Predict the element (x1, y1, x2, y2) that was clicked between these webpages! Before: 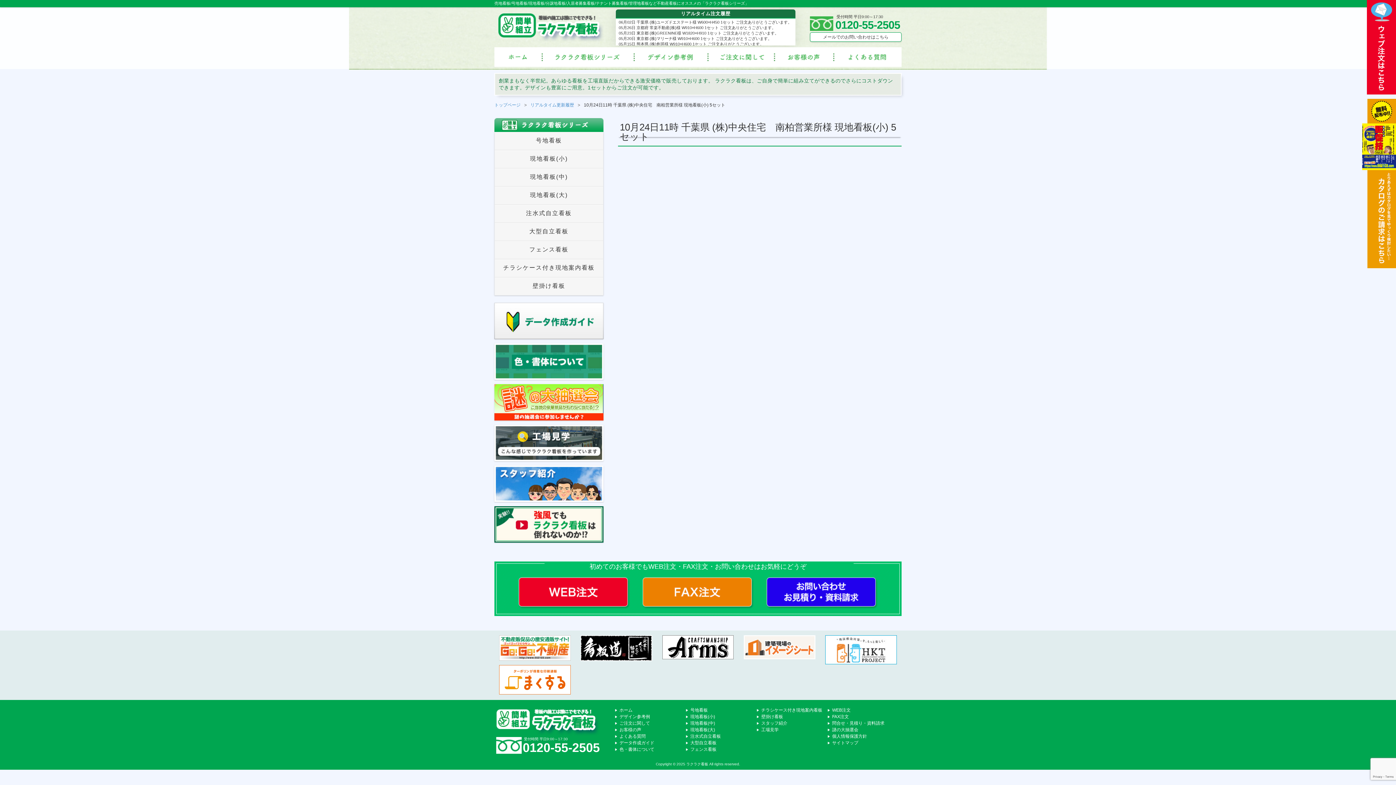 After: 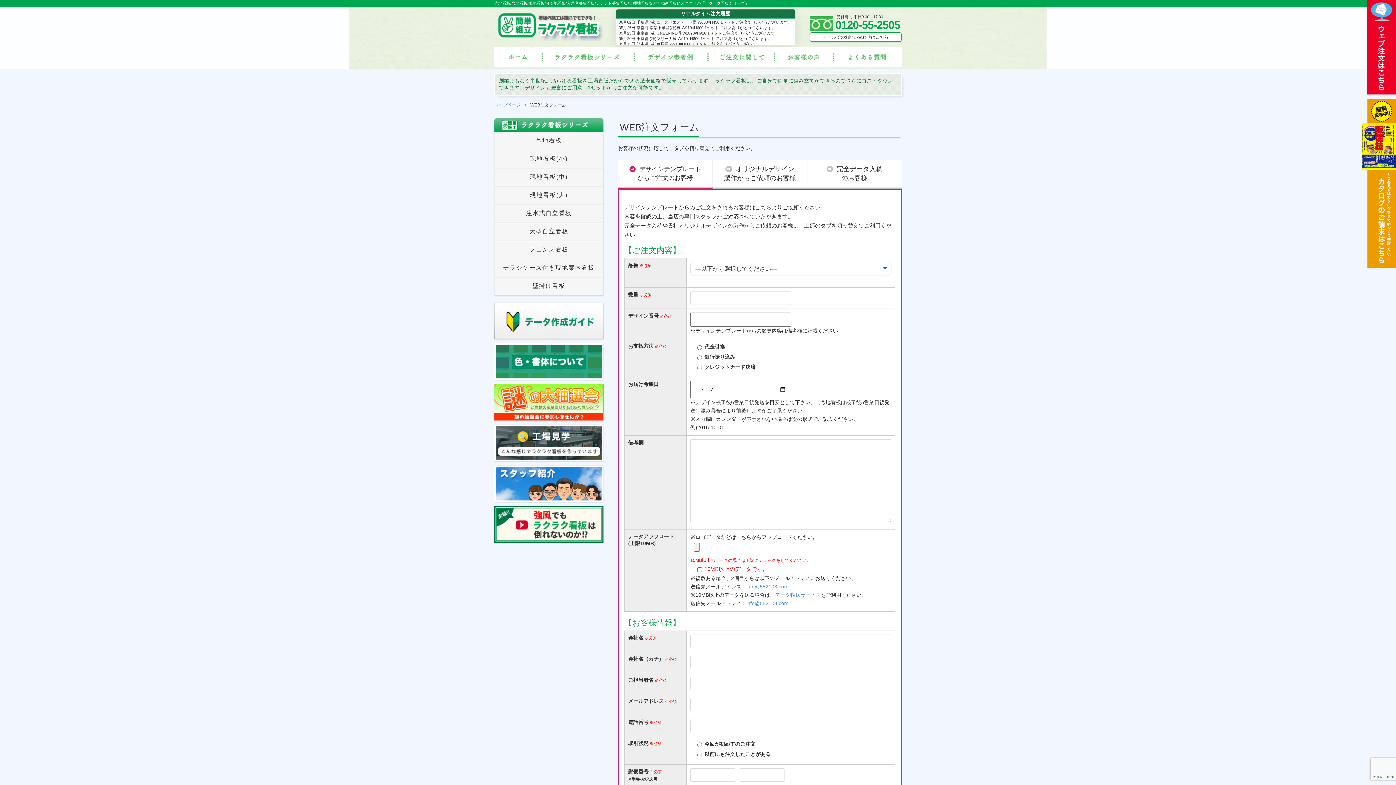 Action: bbox: (832, 707, 850, 713) label: WEB注文